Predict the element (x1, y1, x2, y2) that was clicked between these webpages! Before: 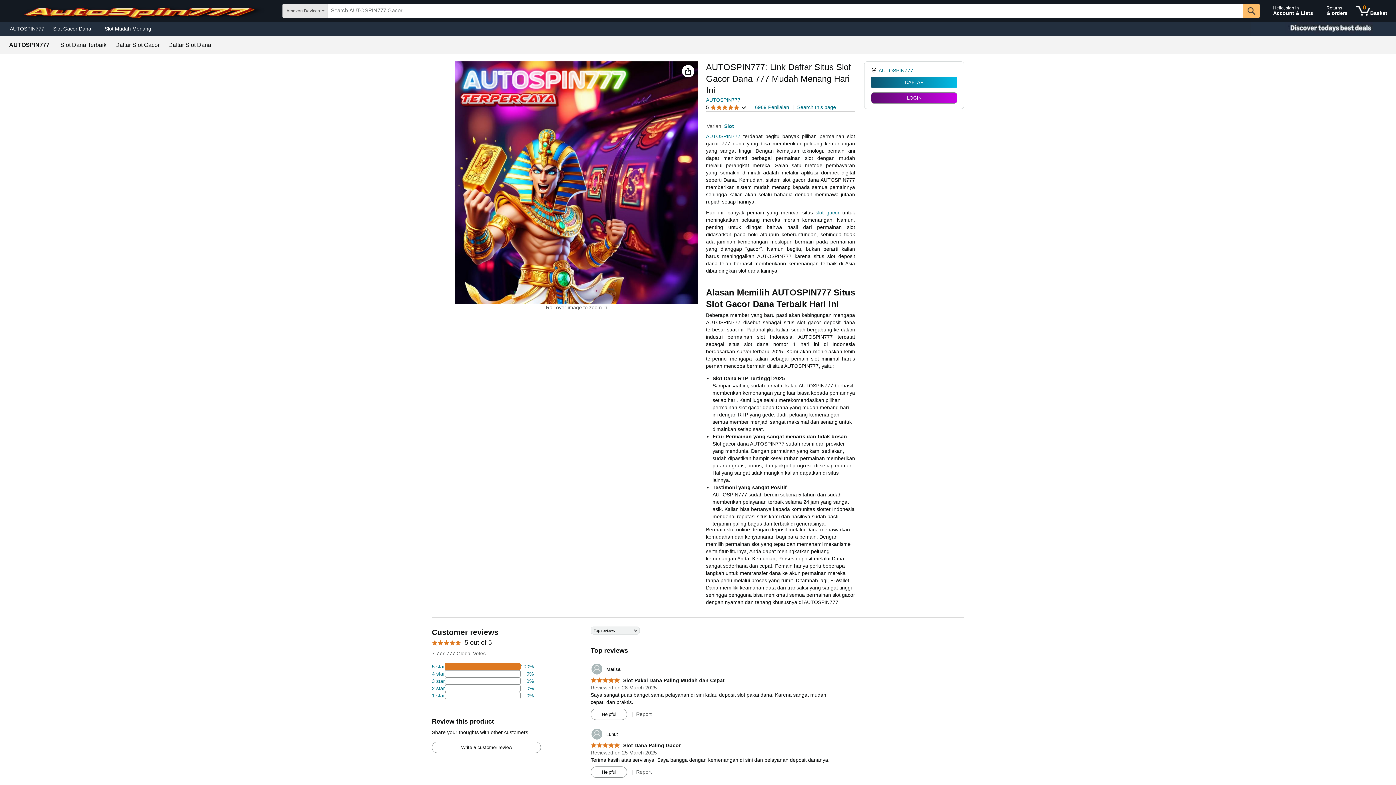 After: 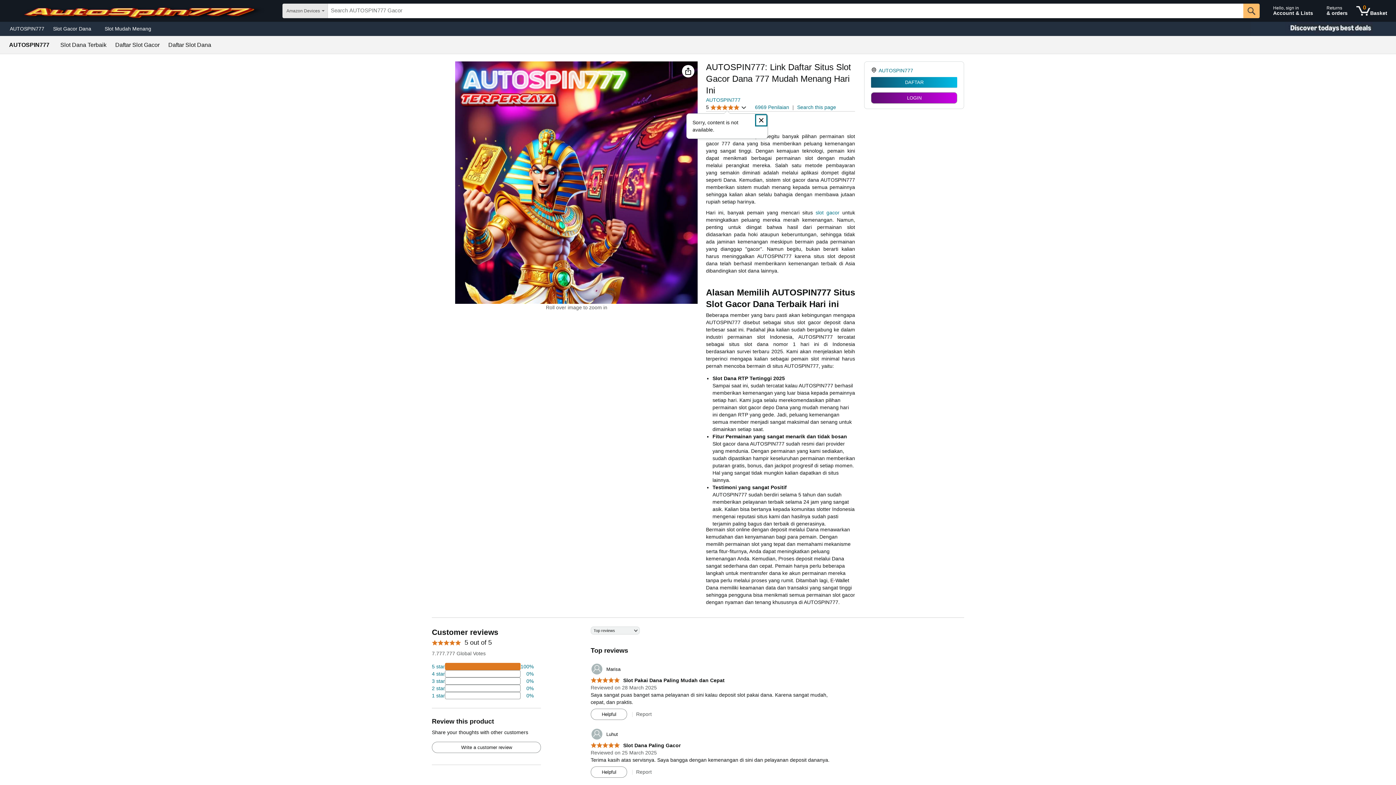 Action: bbox: (706, 103, 746, 111) label: 5 
5 out of 5 stars
 